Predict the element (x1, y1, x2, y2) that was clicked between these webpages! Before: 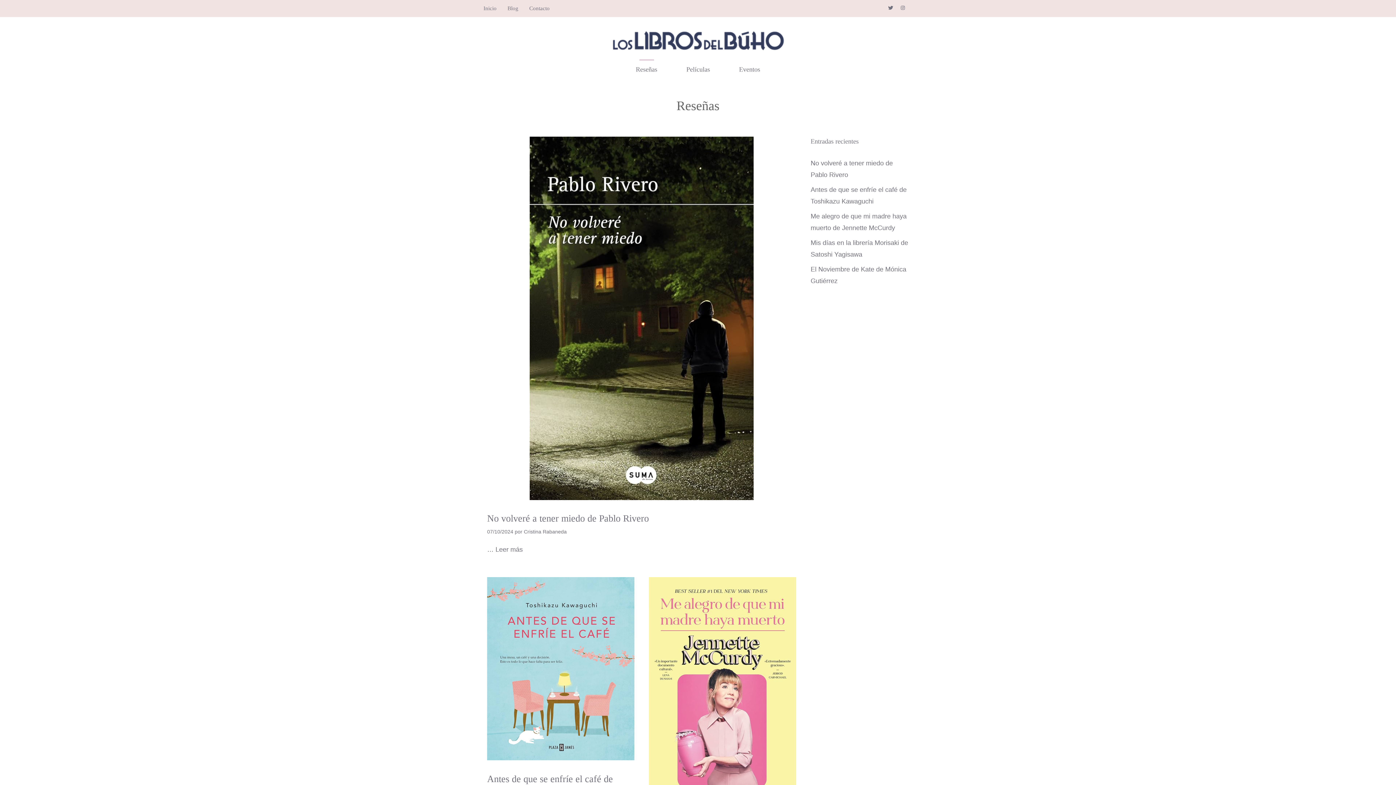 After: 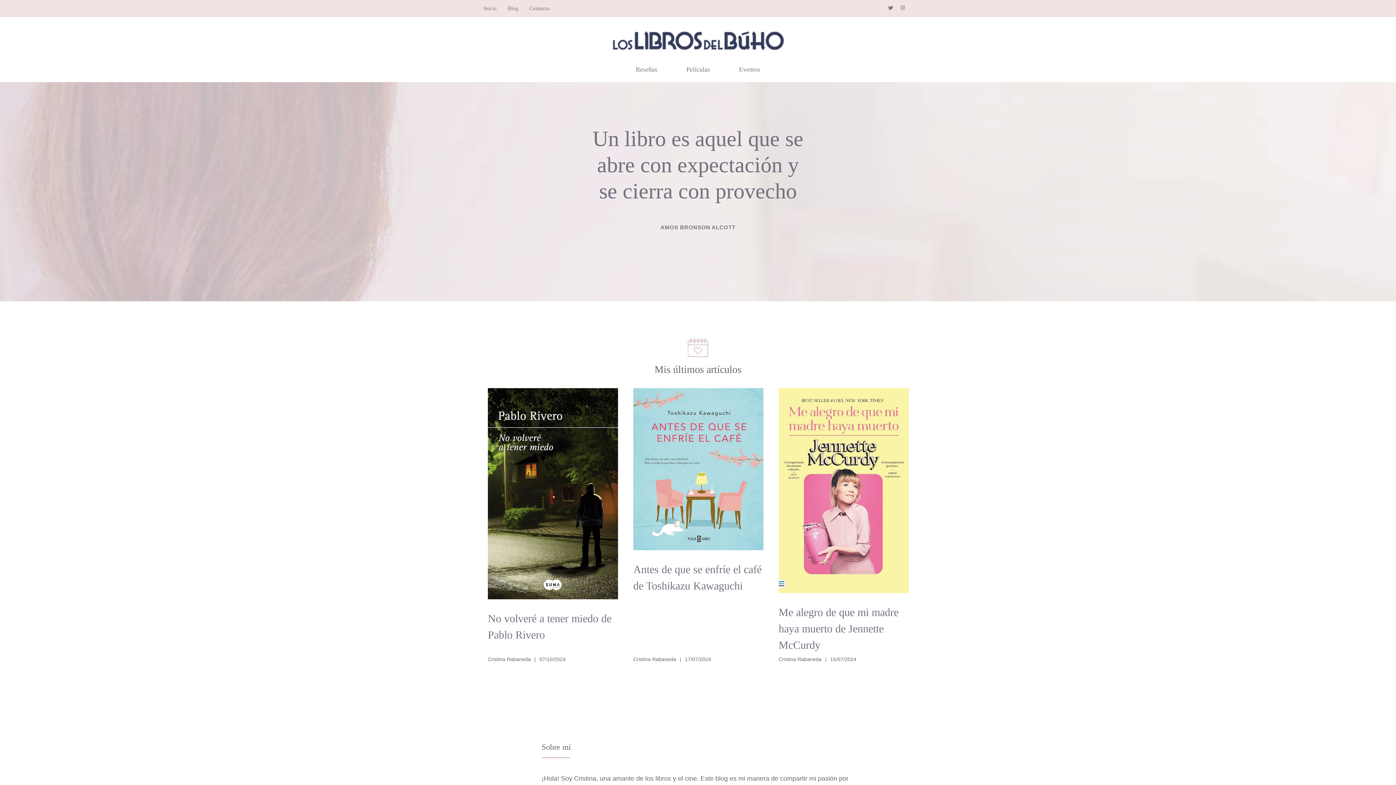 Action: bbox: (607, 36, 789, 43)